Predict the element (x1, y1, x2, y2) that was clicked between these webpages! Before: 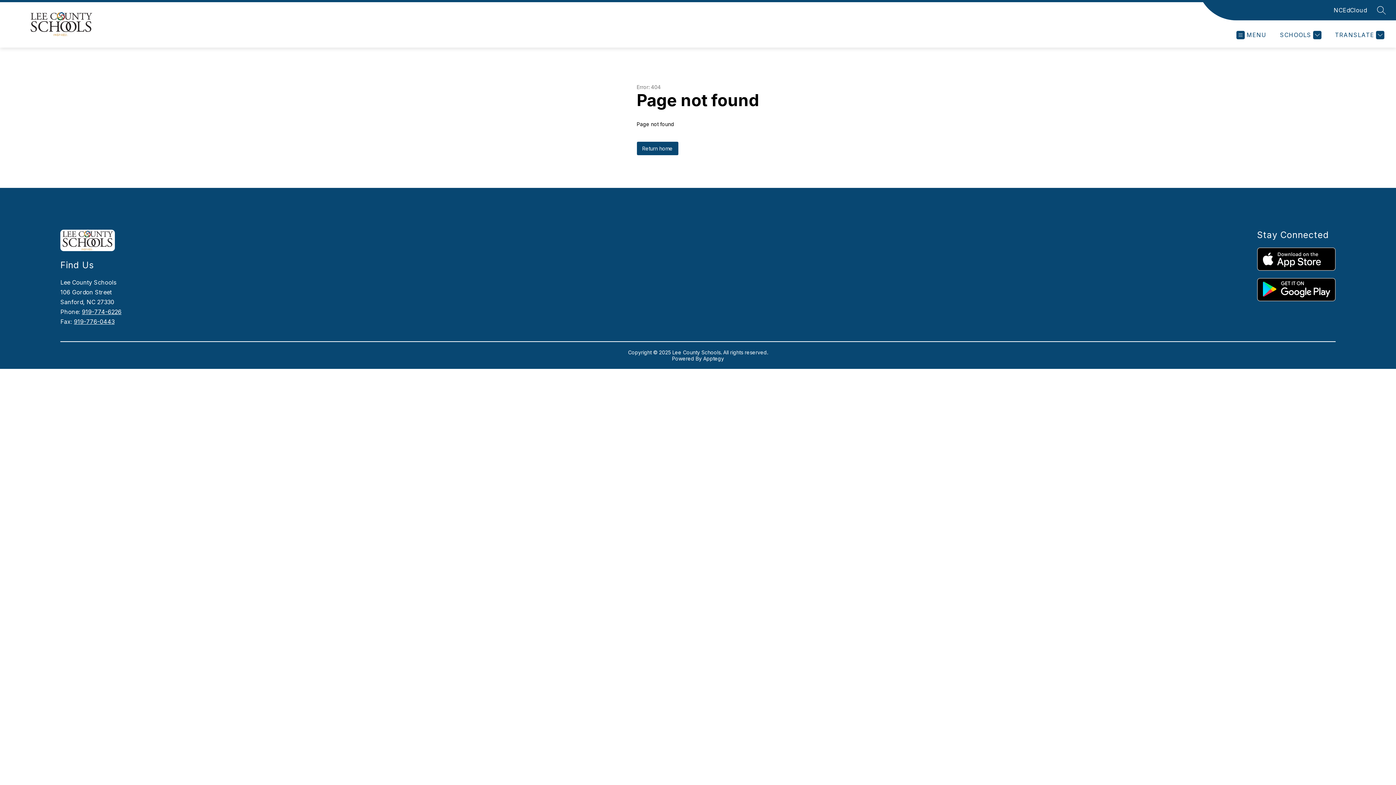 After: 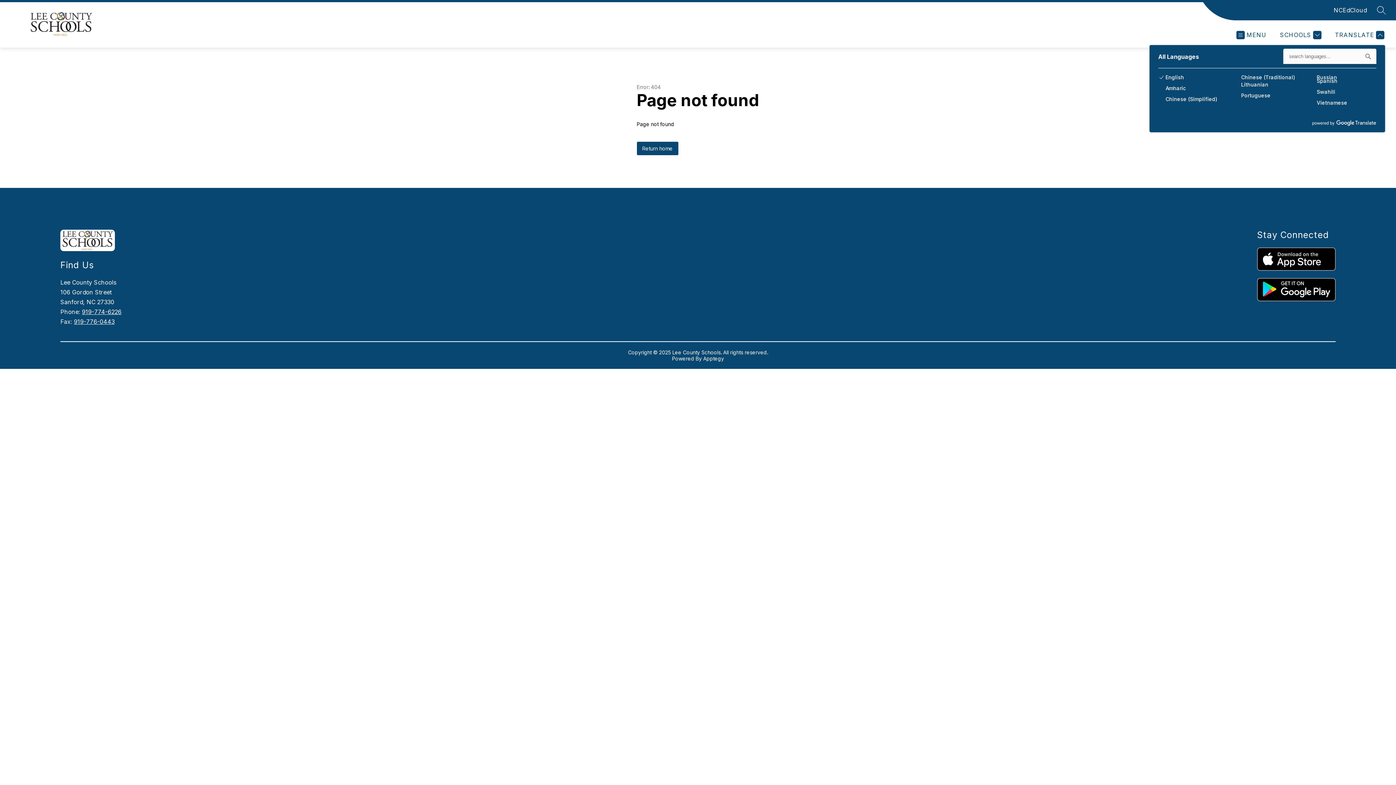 Action: bbox: (1333, 30, 1384, 39) label: Translate Site